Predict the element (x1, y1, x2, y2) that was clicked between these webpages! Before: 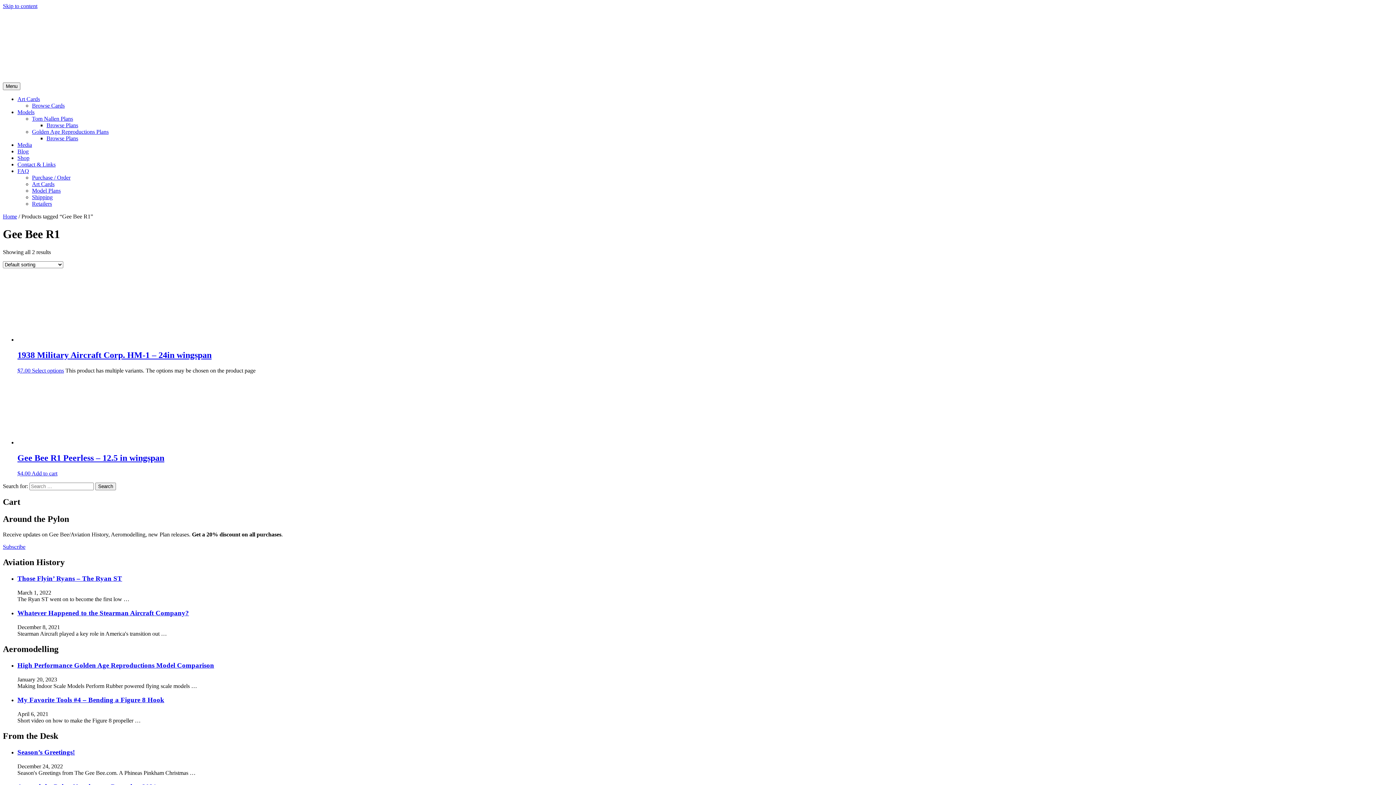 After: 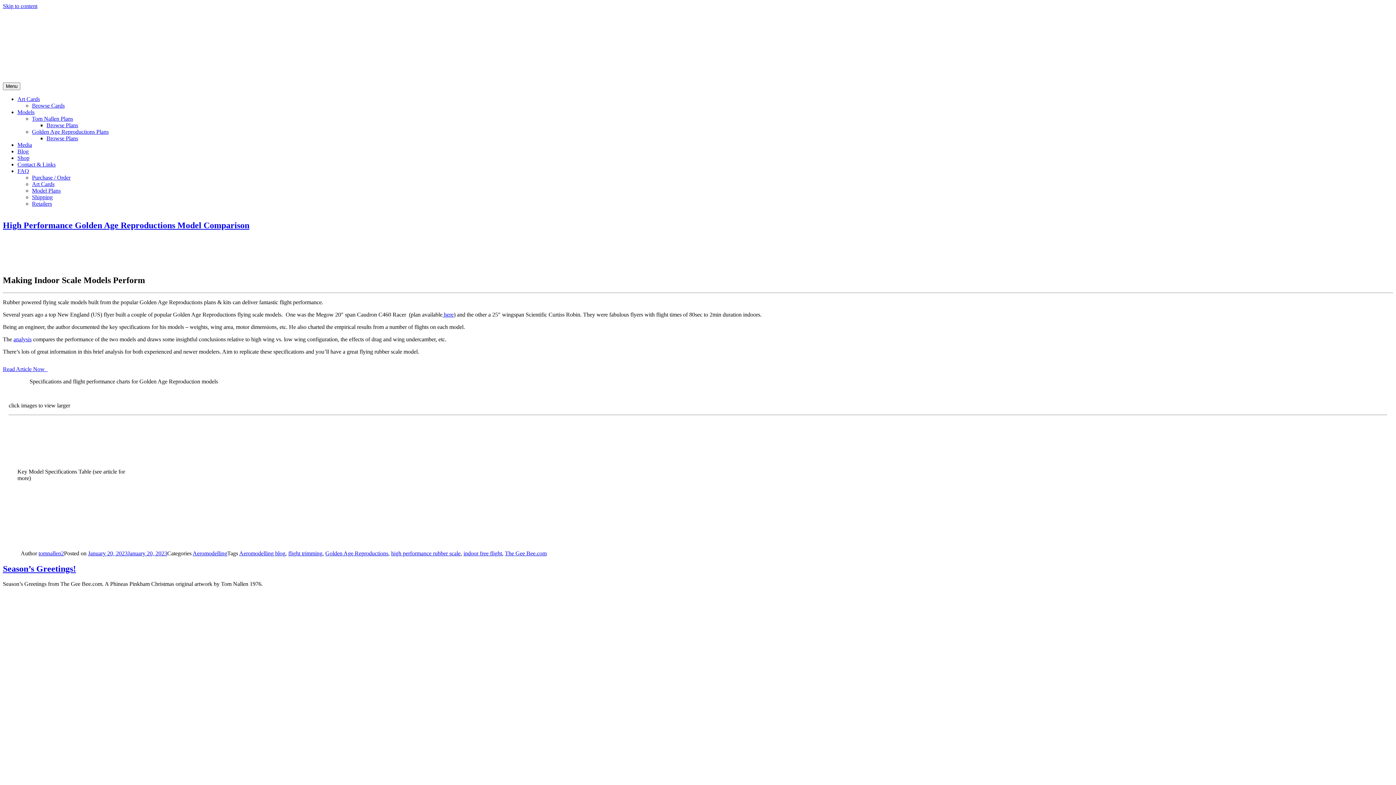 Action: bbox: (2, 76, 90, 82)